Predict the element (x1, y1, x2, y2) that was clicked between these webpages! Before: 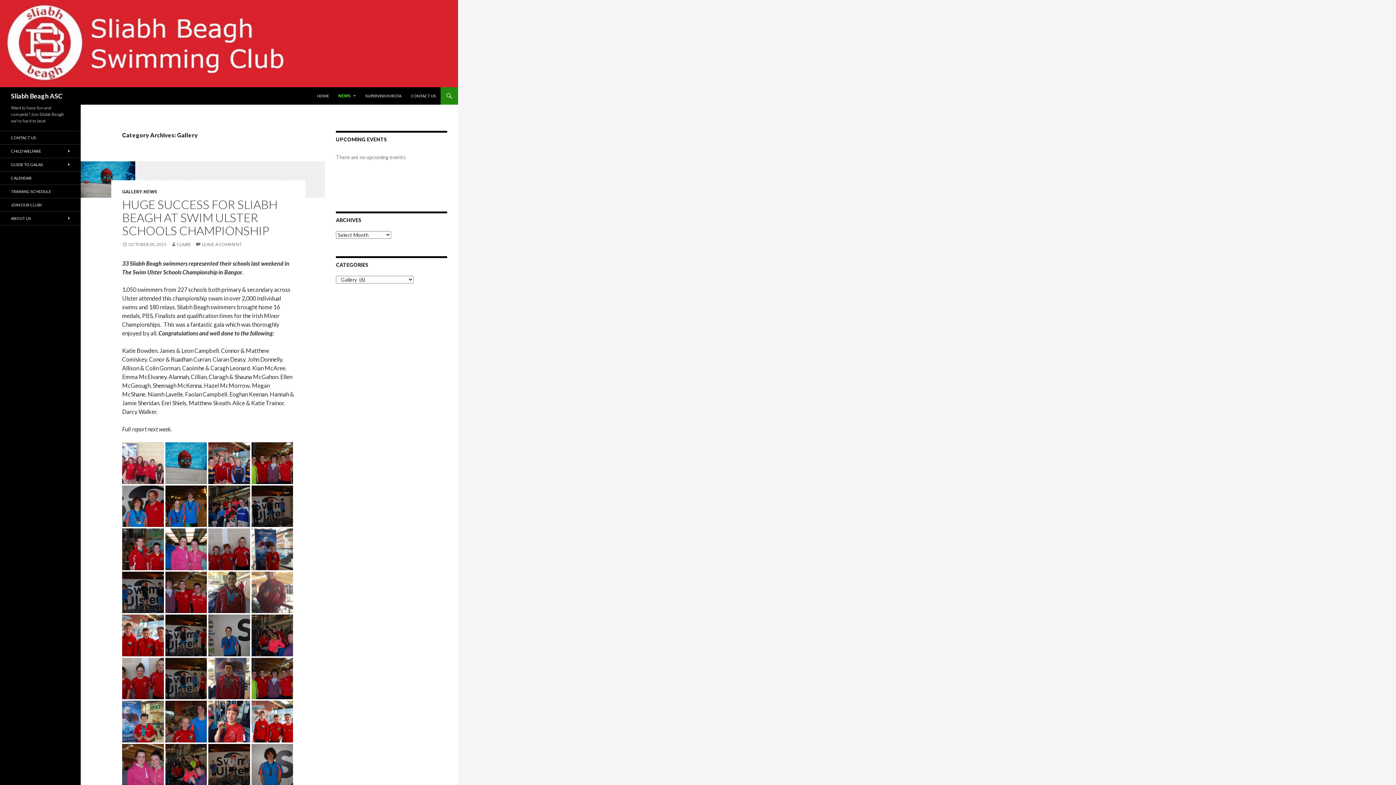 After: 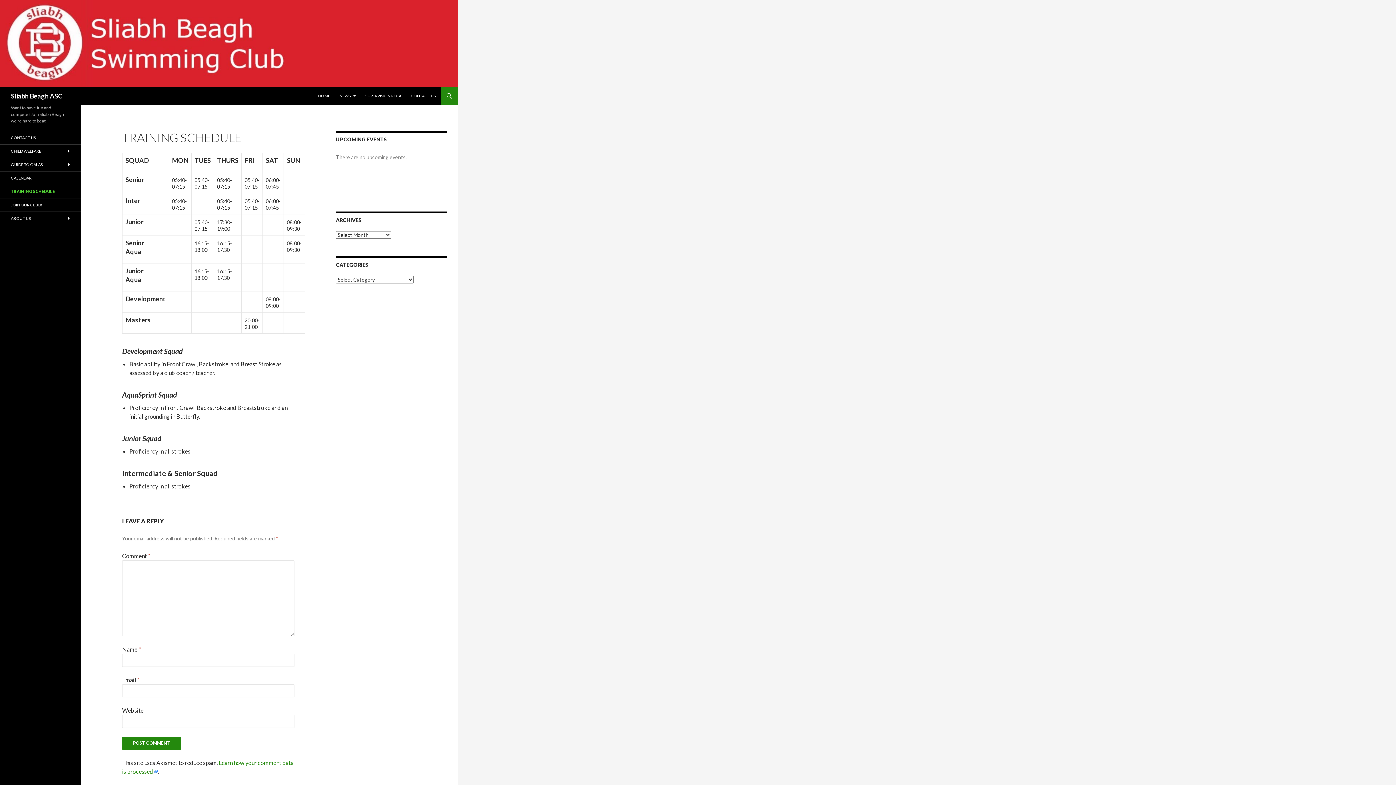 Action: bbox: (0, 185, 80, 198) label: TRAINING SCHEDULE